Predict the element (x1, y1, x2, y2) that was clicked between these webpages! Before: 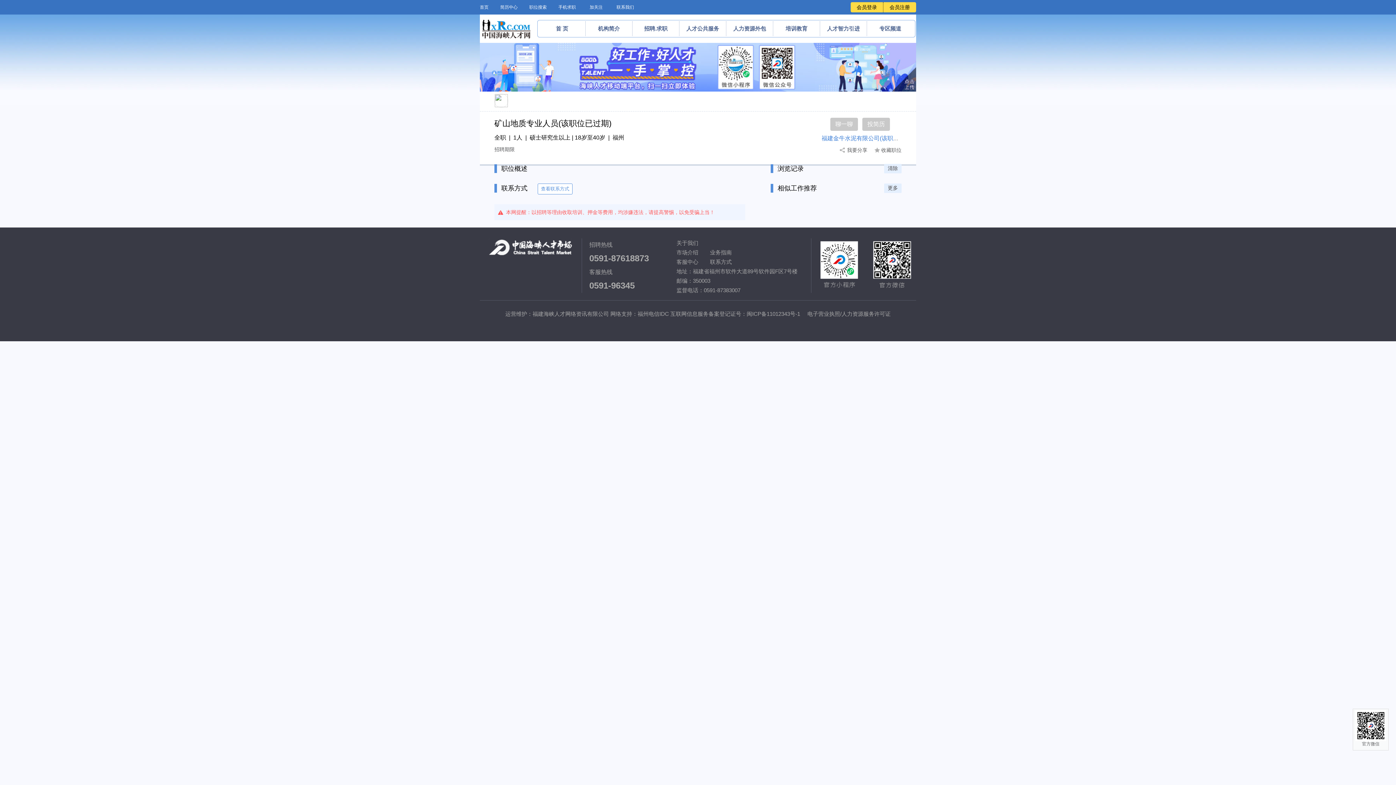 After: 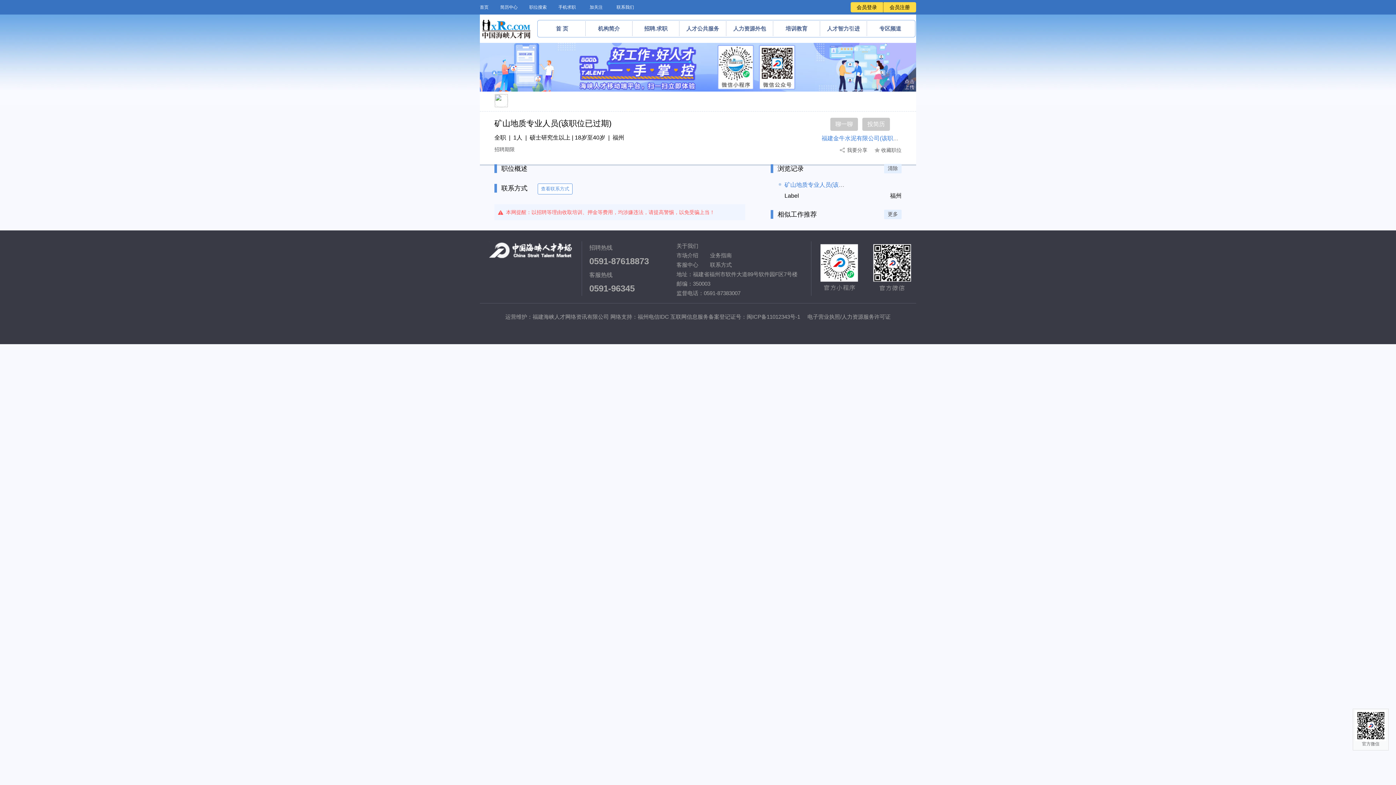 Action: label: 会员登录 bbox: (856, 4, 877, 10)